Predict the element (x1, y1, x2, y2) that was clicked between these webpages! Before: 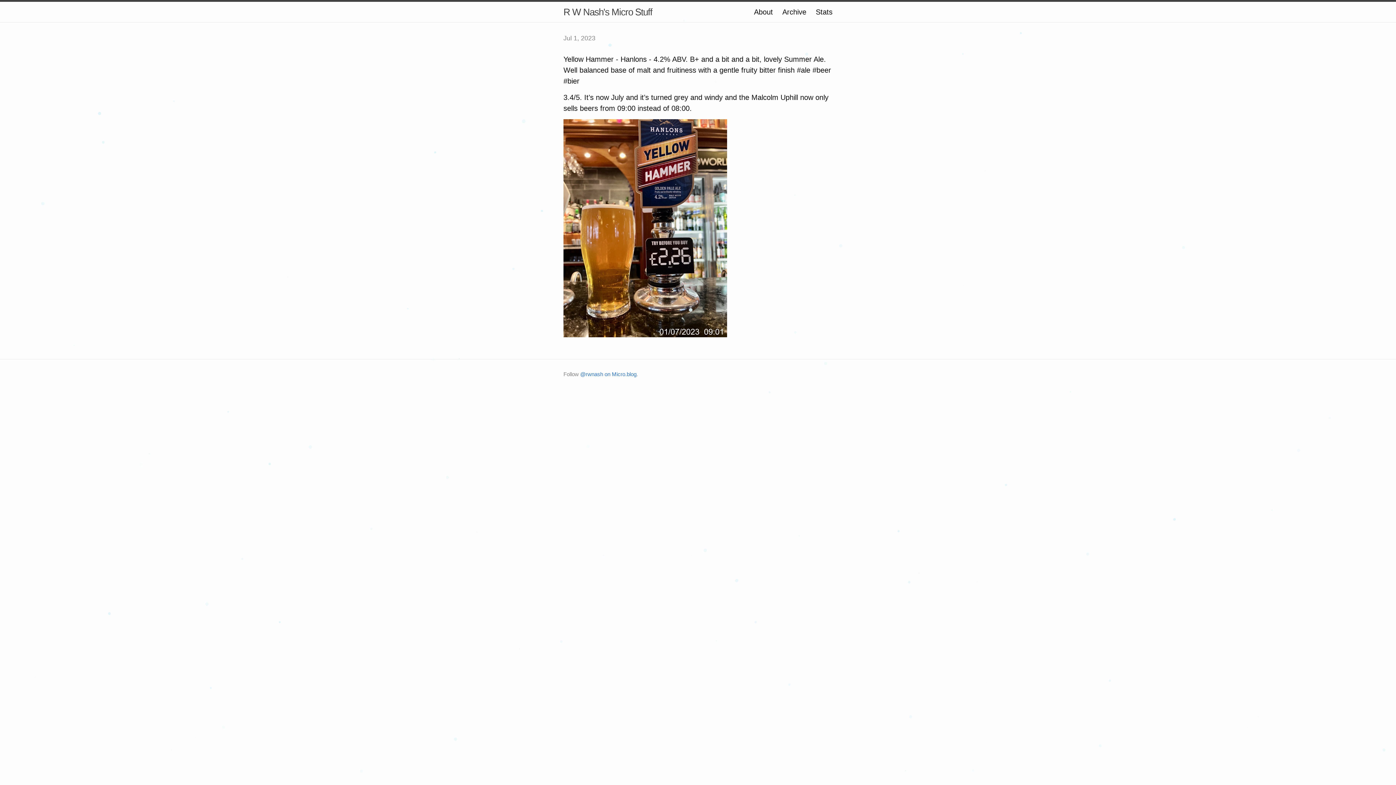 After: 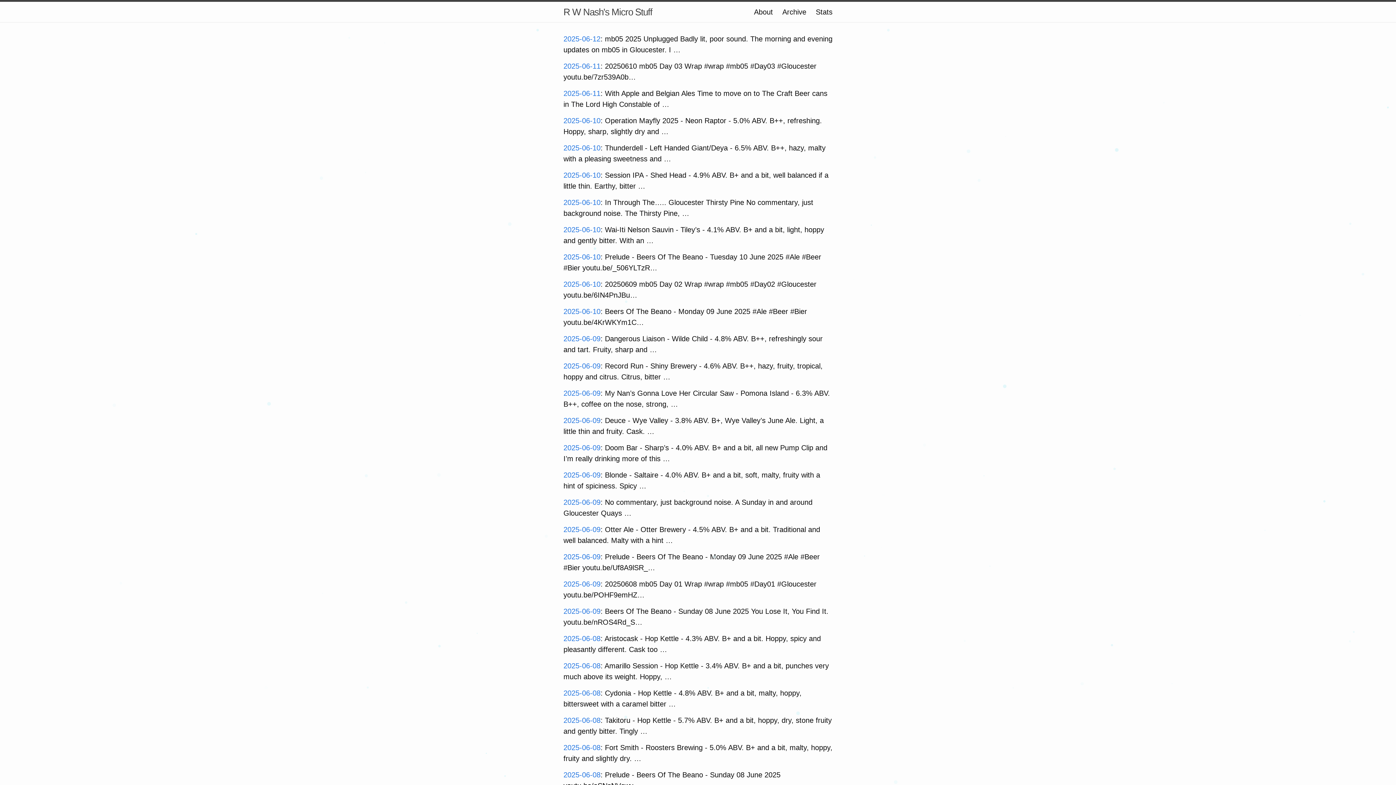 Action: label: Archive bbox: (782, 8, 806, 16)